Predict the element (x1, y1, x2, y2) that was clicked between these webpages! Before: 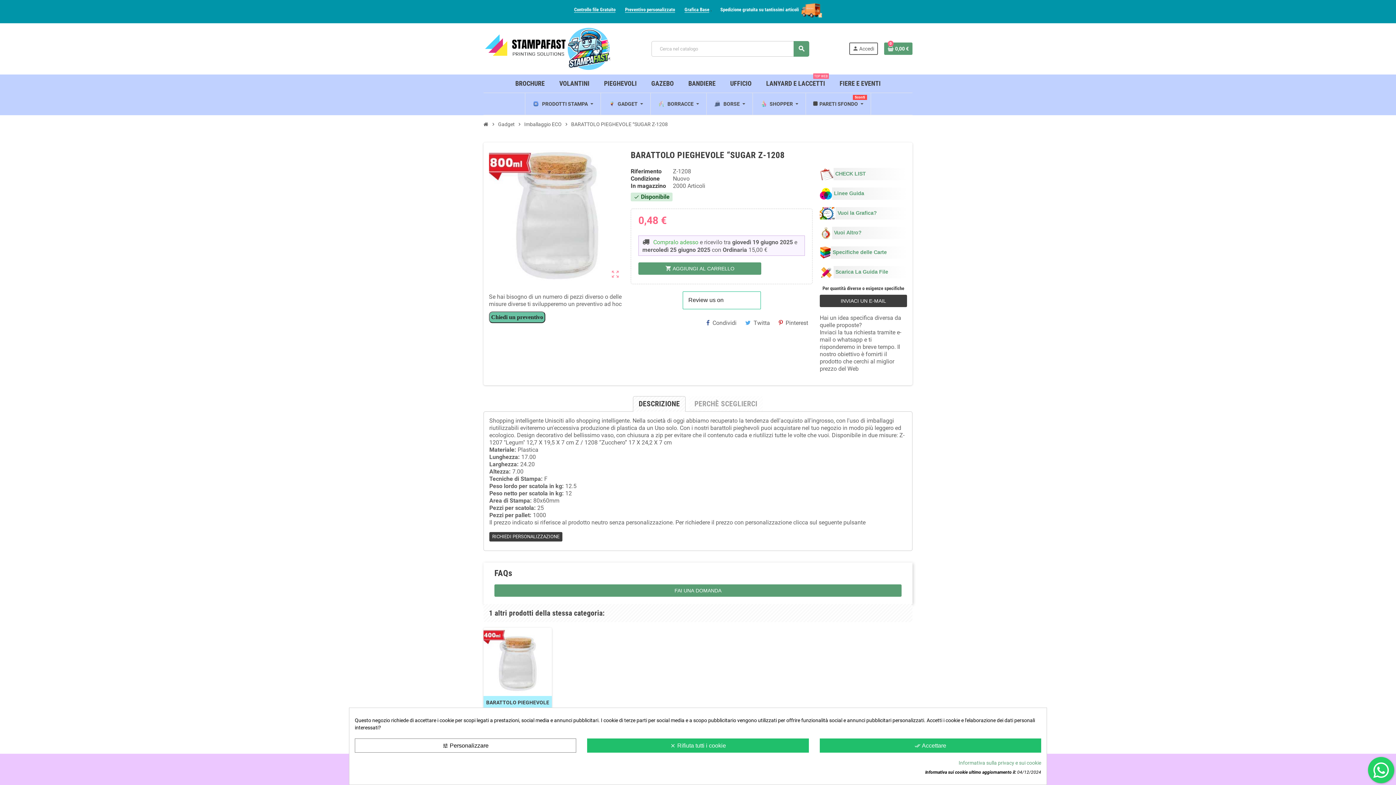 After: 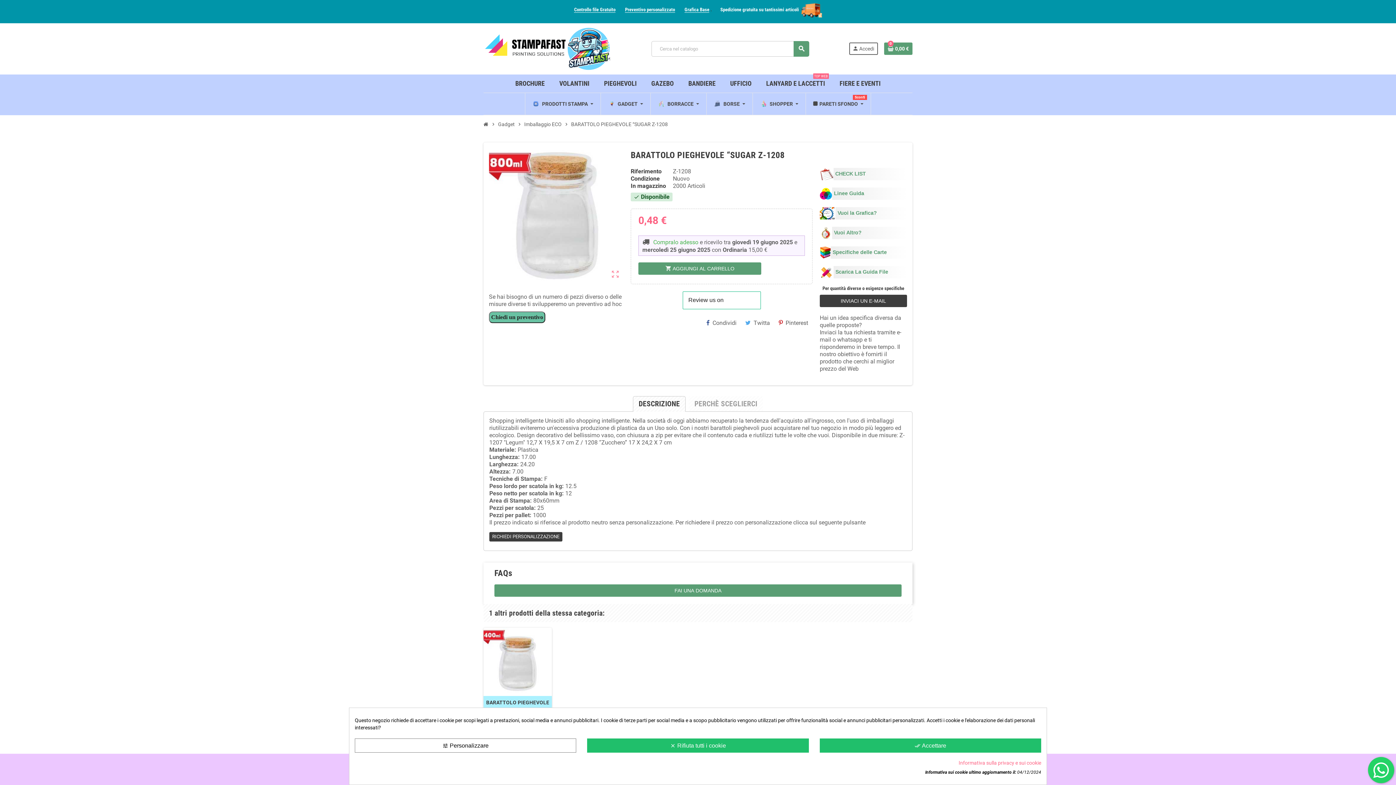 Action: label: Informativa sulla privacy e sui cookie bbox: (958, 759, 1041, 766)